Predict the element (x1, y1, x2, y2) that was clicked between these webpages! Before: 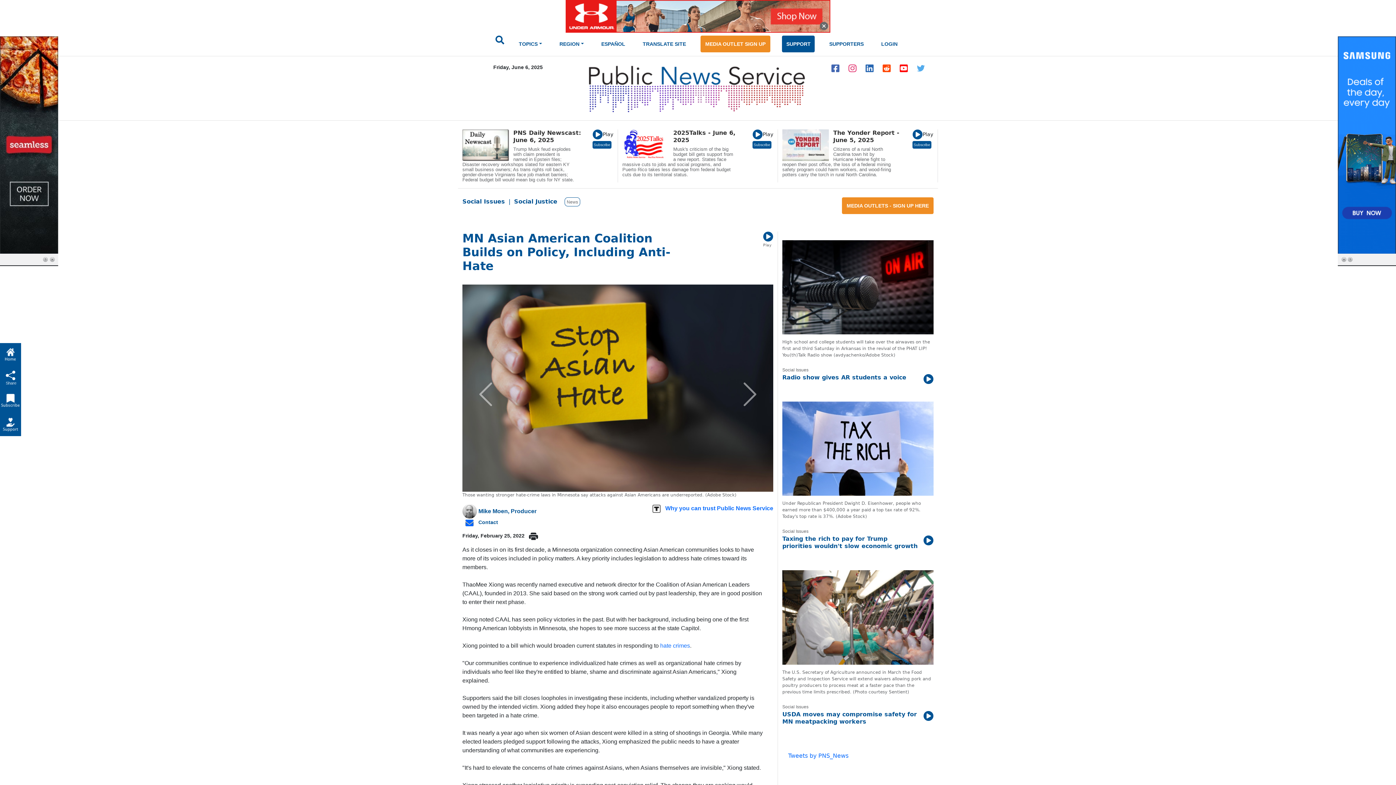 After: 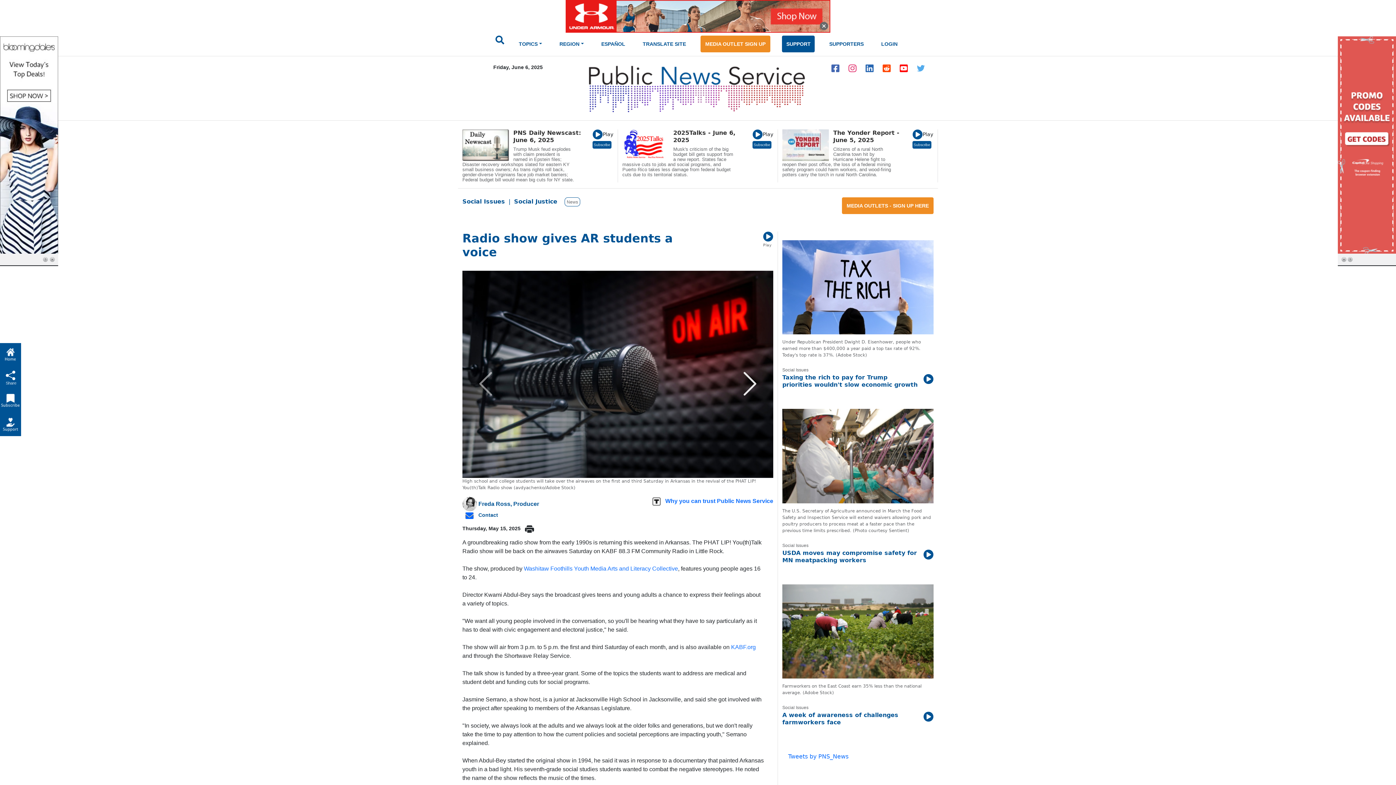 Action: label: Next Story bbox: (726, 284, 773, 504)